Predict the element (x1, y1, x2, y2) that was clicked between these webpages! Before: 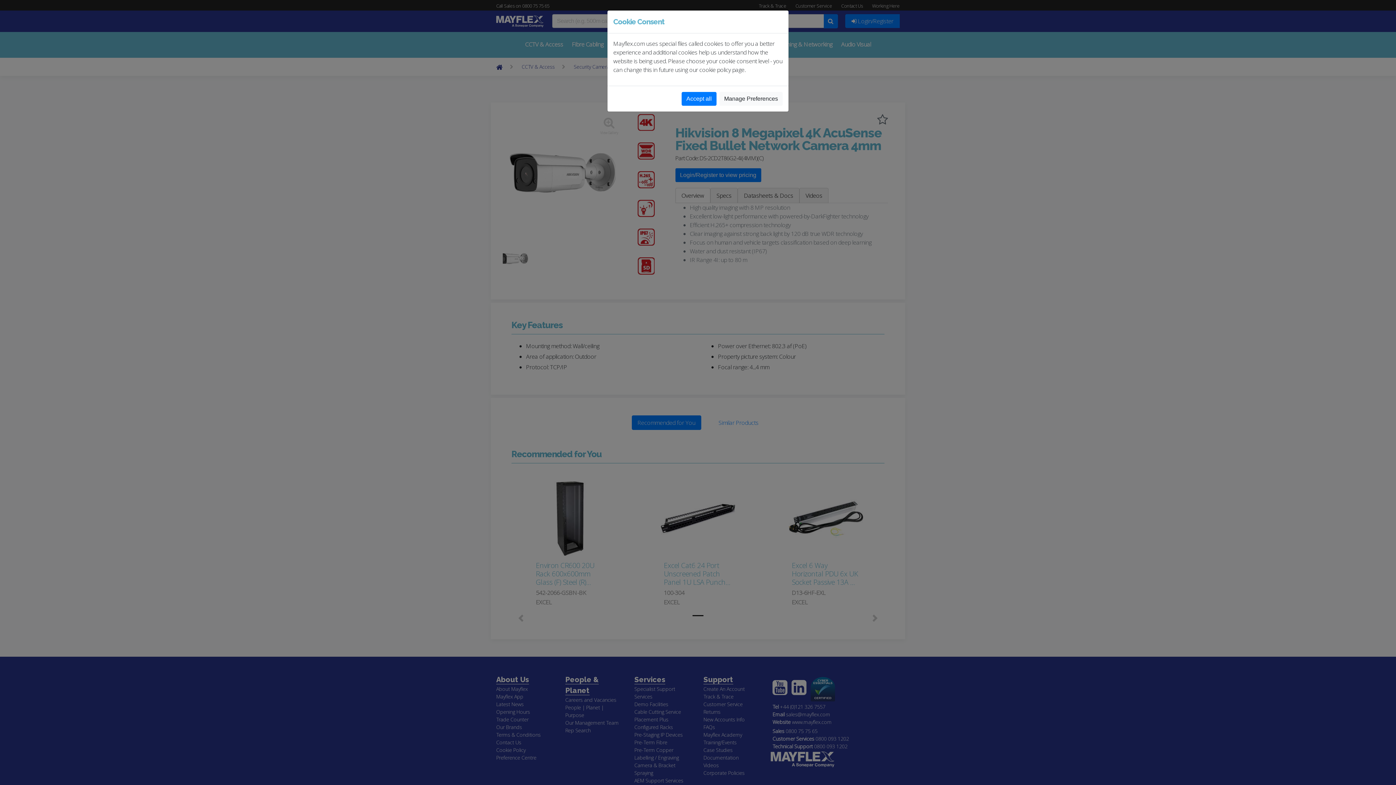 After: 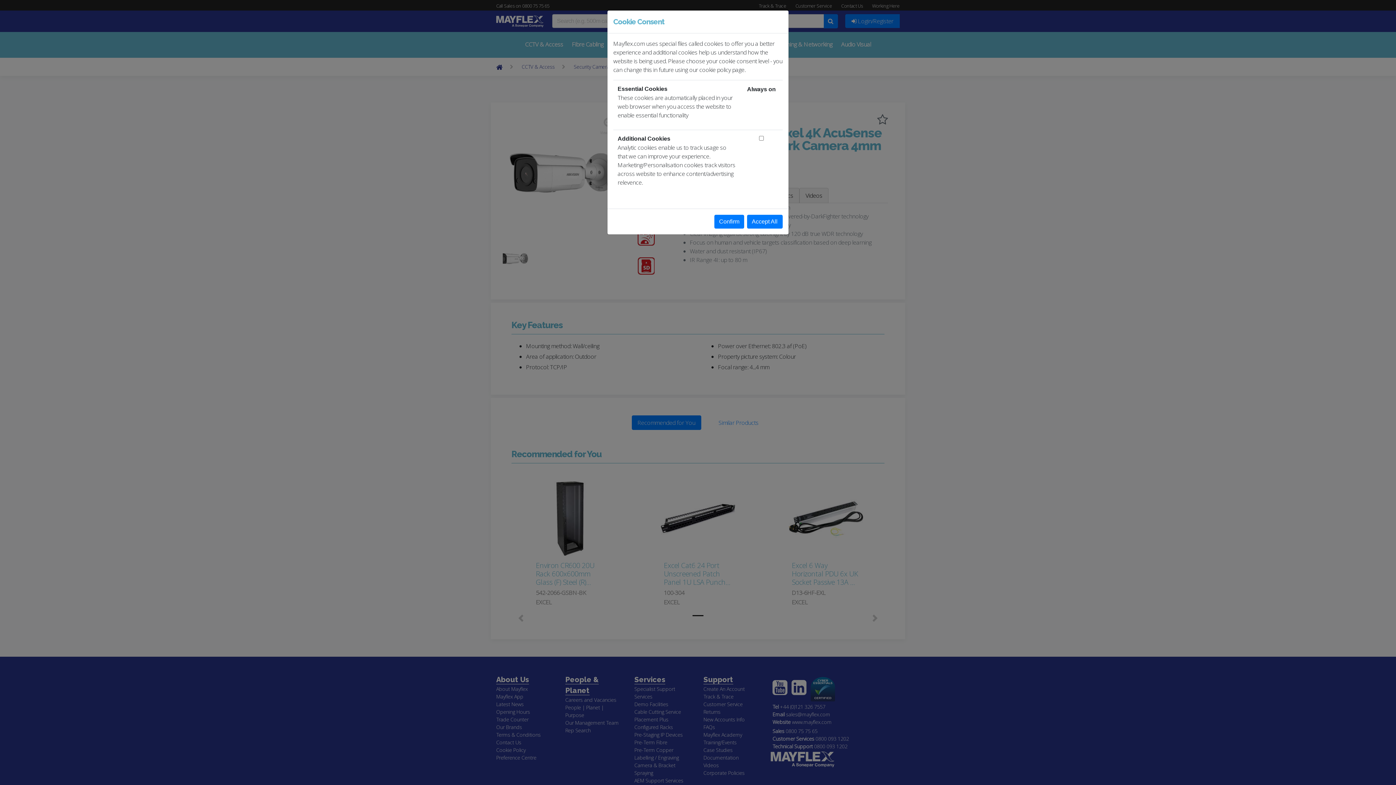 Action: label: Manage Preferences bbox: (719, 92, 782, 105)